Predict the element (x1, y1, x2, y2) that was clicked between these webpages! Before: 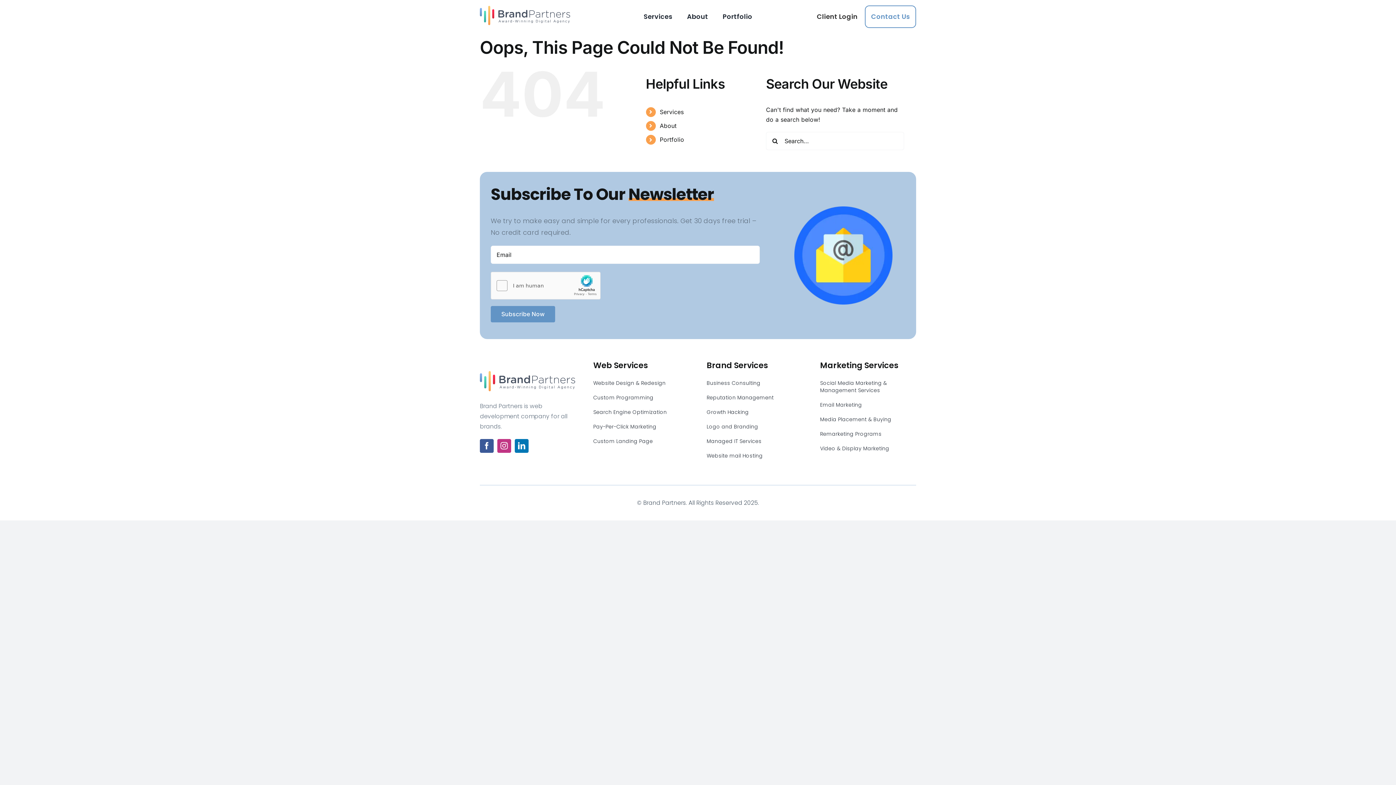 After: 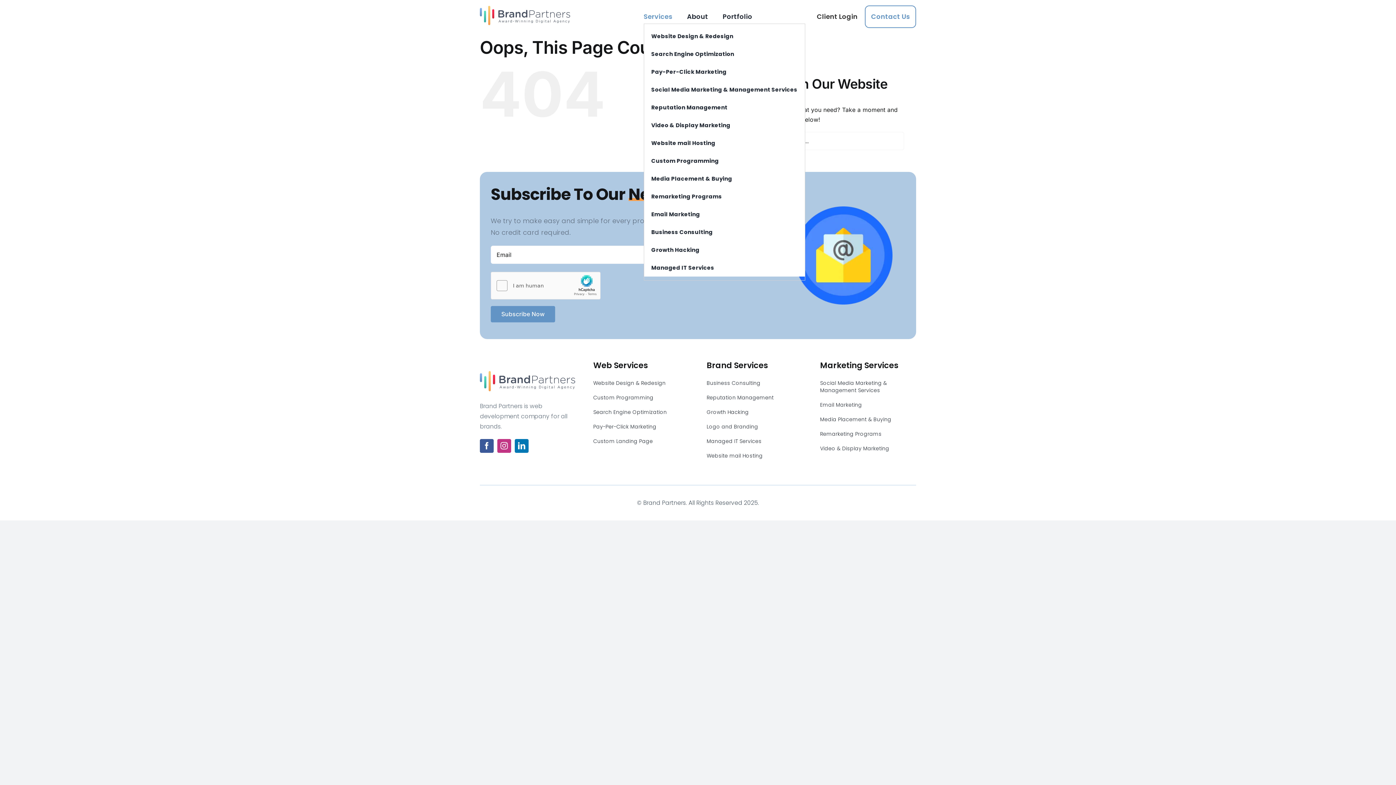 Action: label: Services bbox: (643, 9, 672, 23)